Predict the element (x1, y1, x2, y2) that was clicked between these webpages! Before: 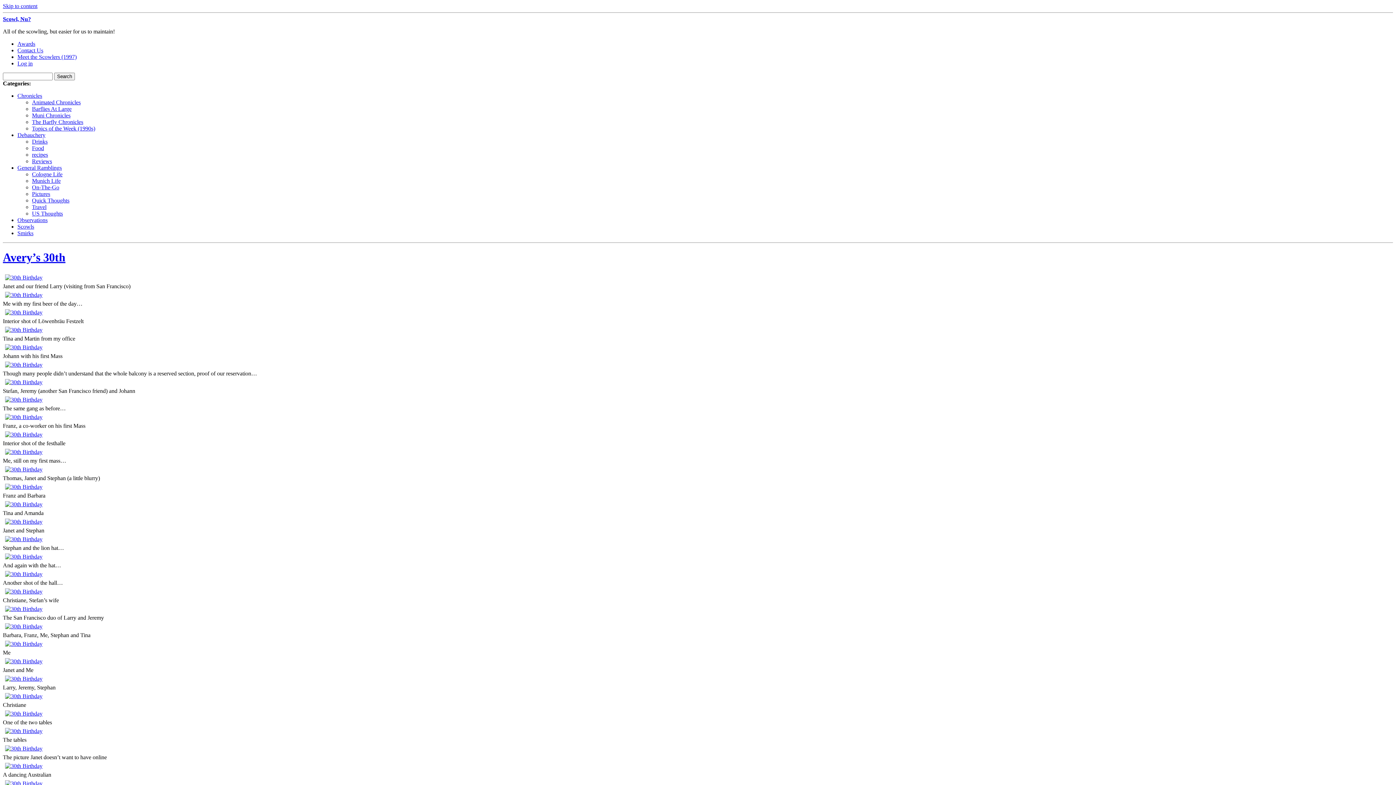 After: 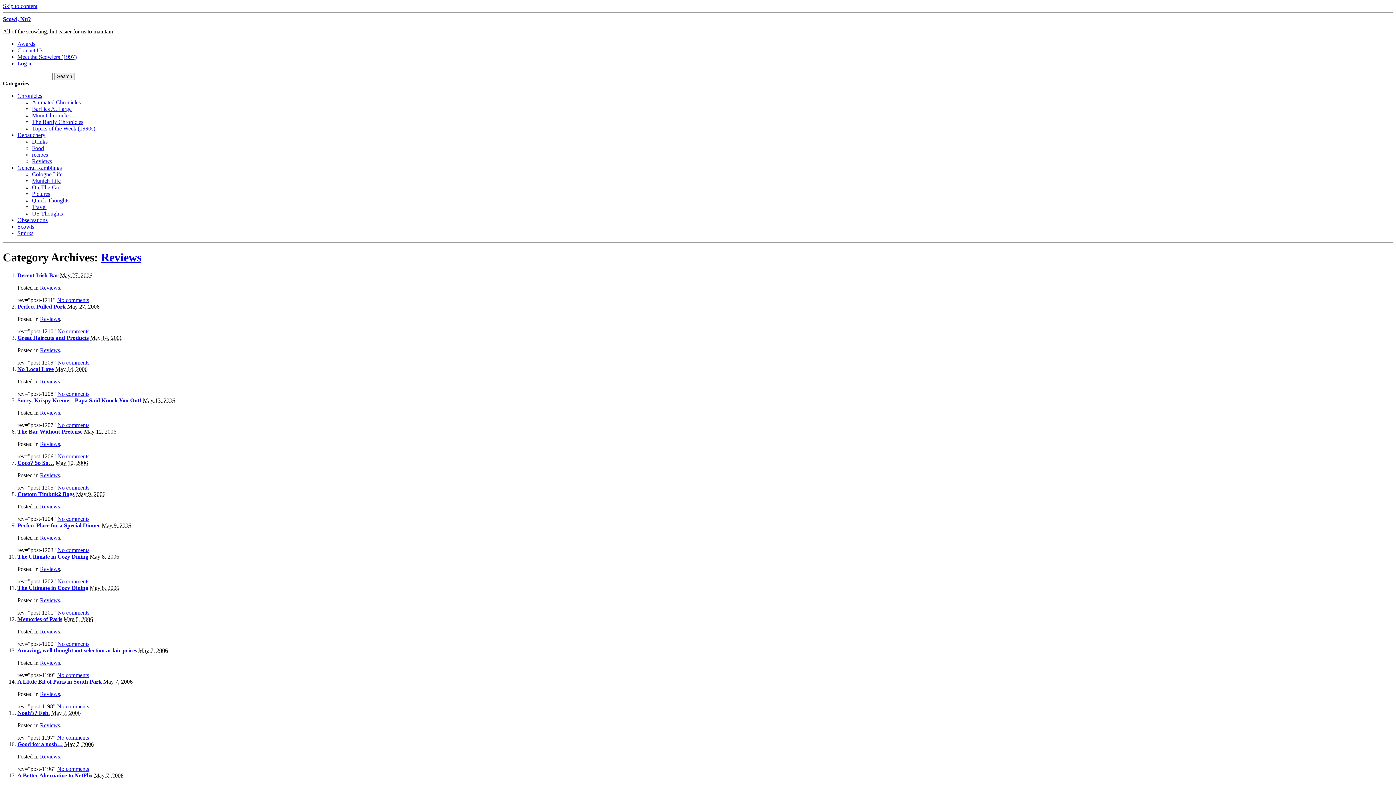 Action: label: Reviews bbox: (32, 158, 52, 164)